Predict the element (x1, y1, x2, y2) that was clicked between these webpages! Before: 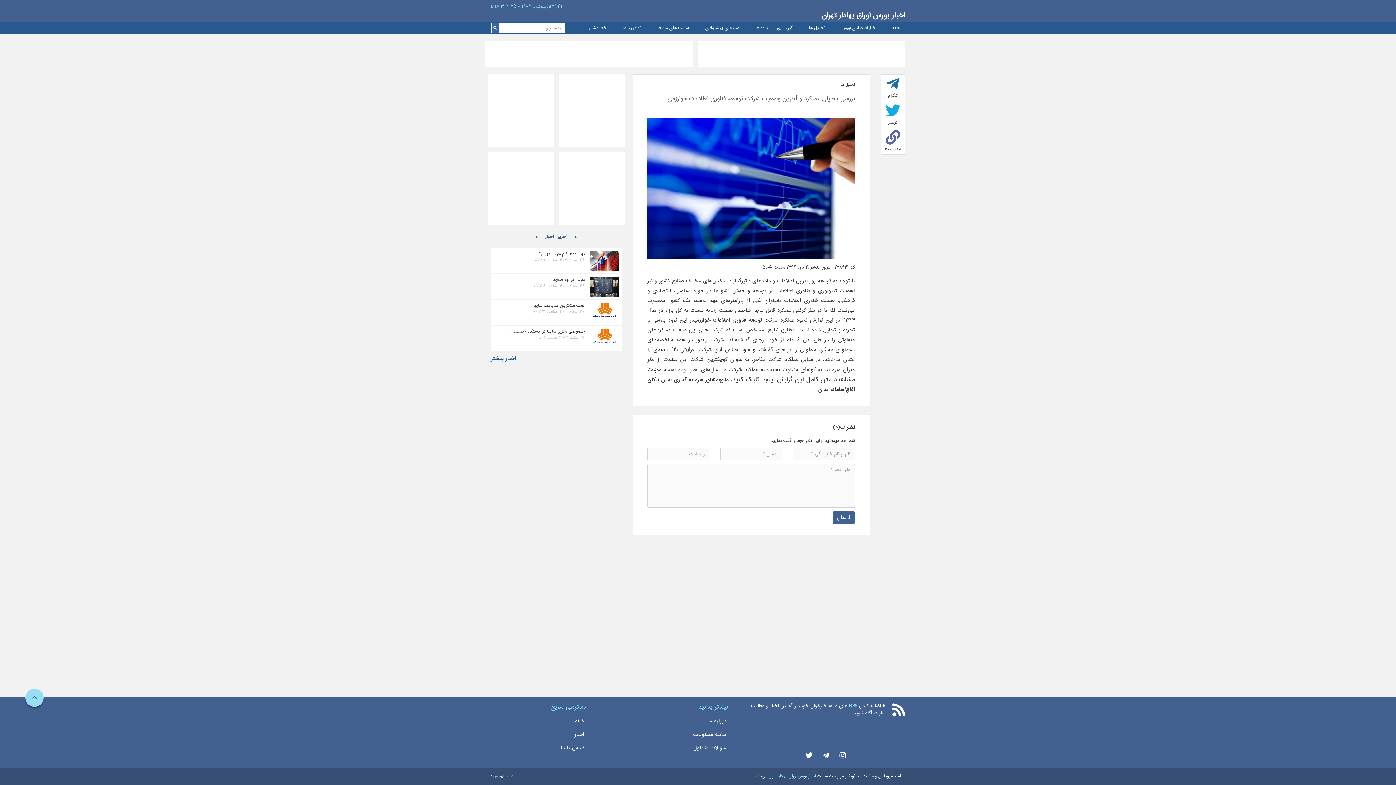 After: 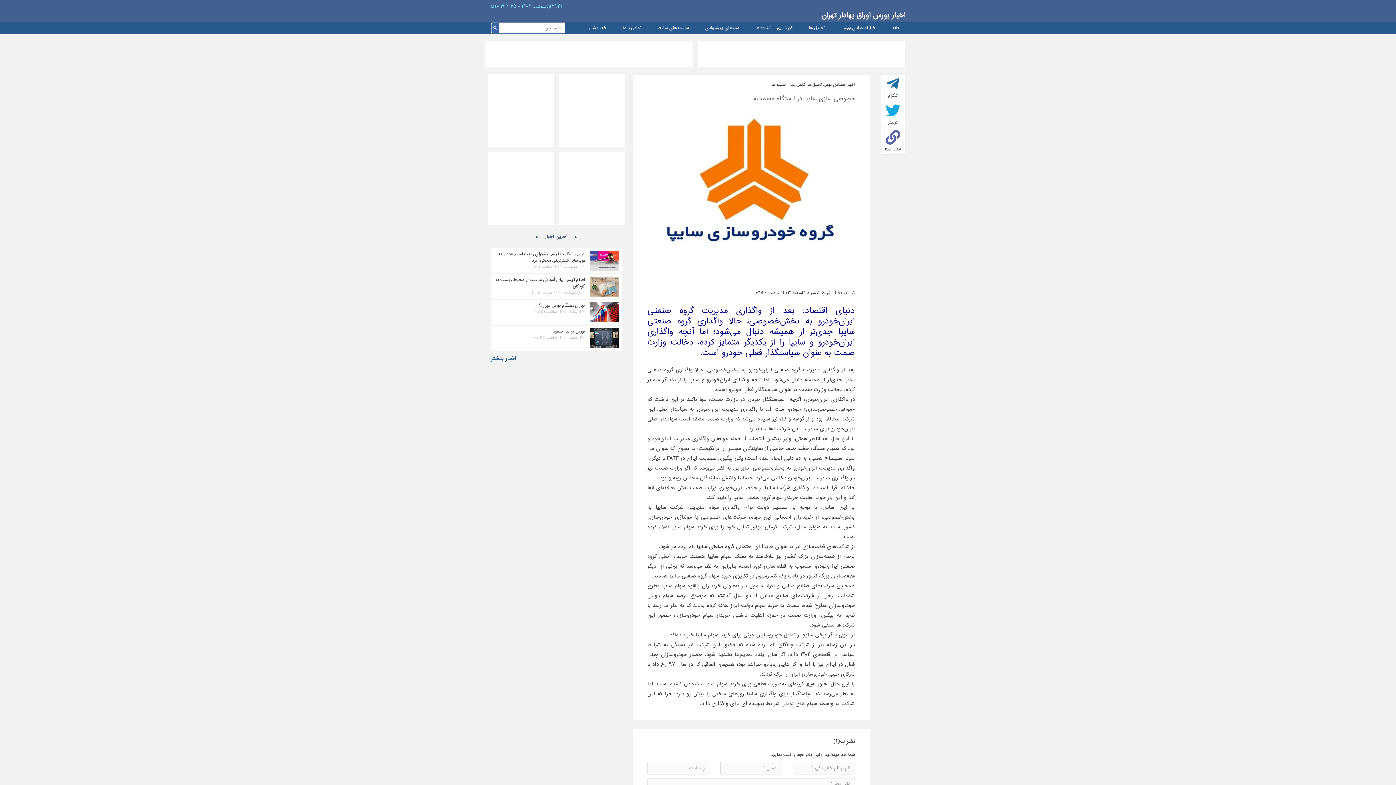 Action: bbox: (590, 334, 619, 341)